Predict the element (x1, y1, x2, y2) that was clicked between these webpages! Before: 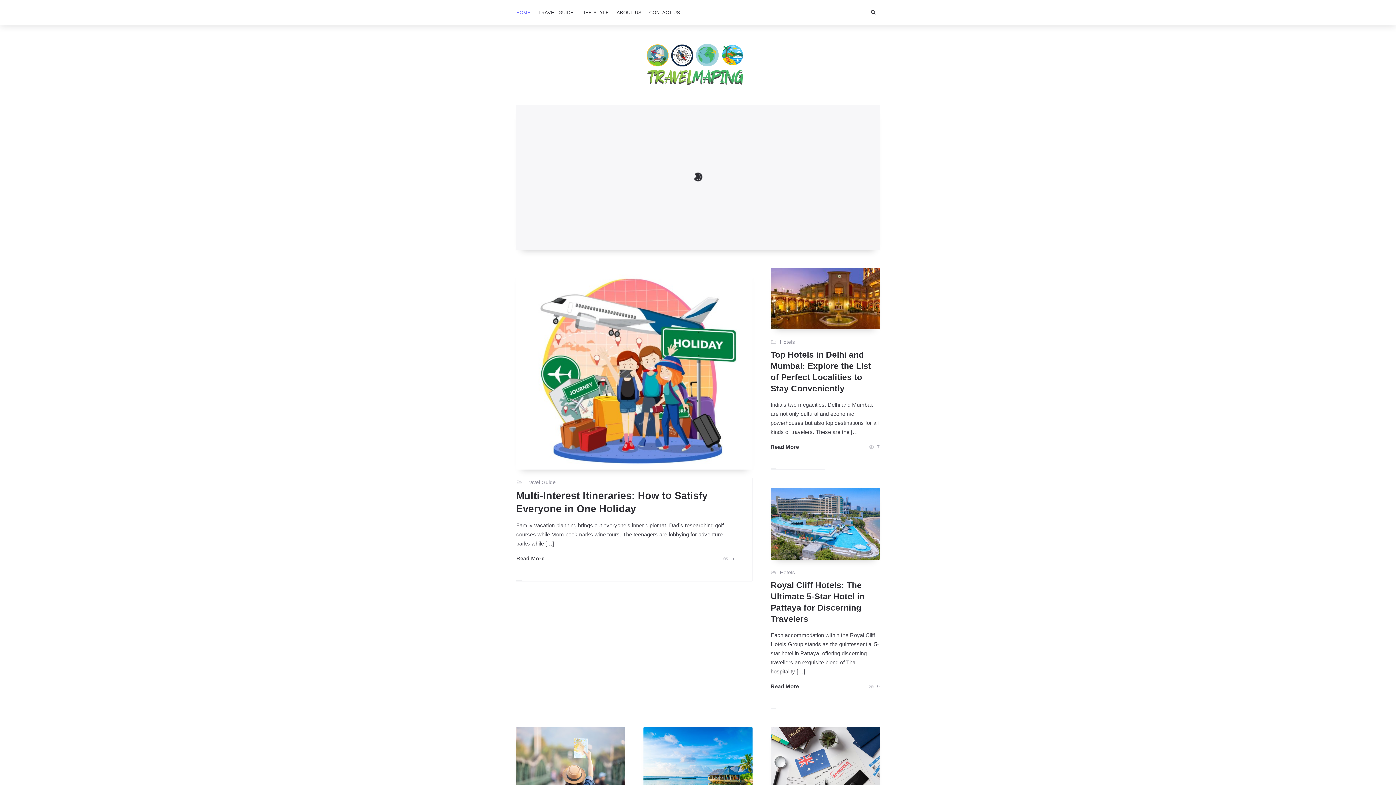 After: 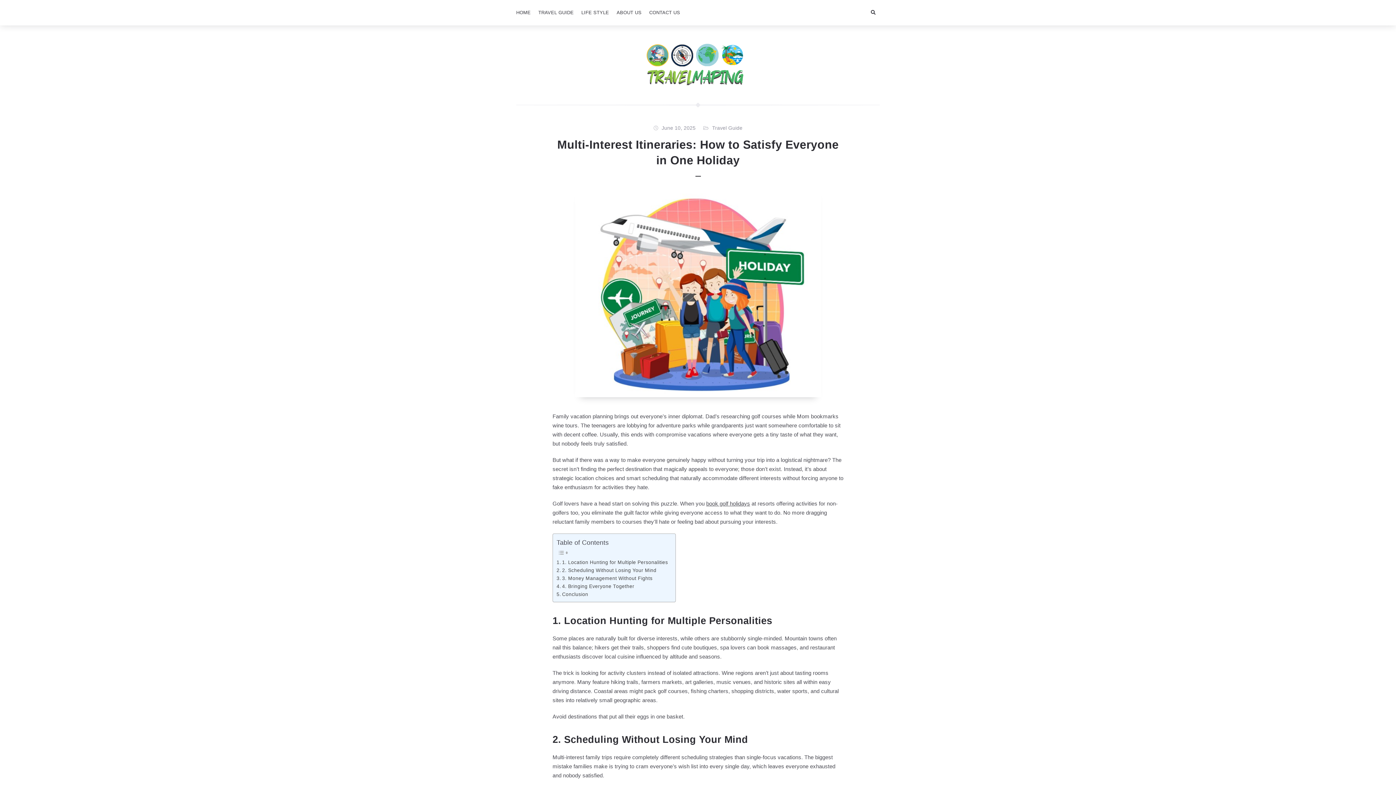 Action: bbox: (516, 554, 544, 563) label: Read More